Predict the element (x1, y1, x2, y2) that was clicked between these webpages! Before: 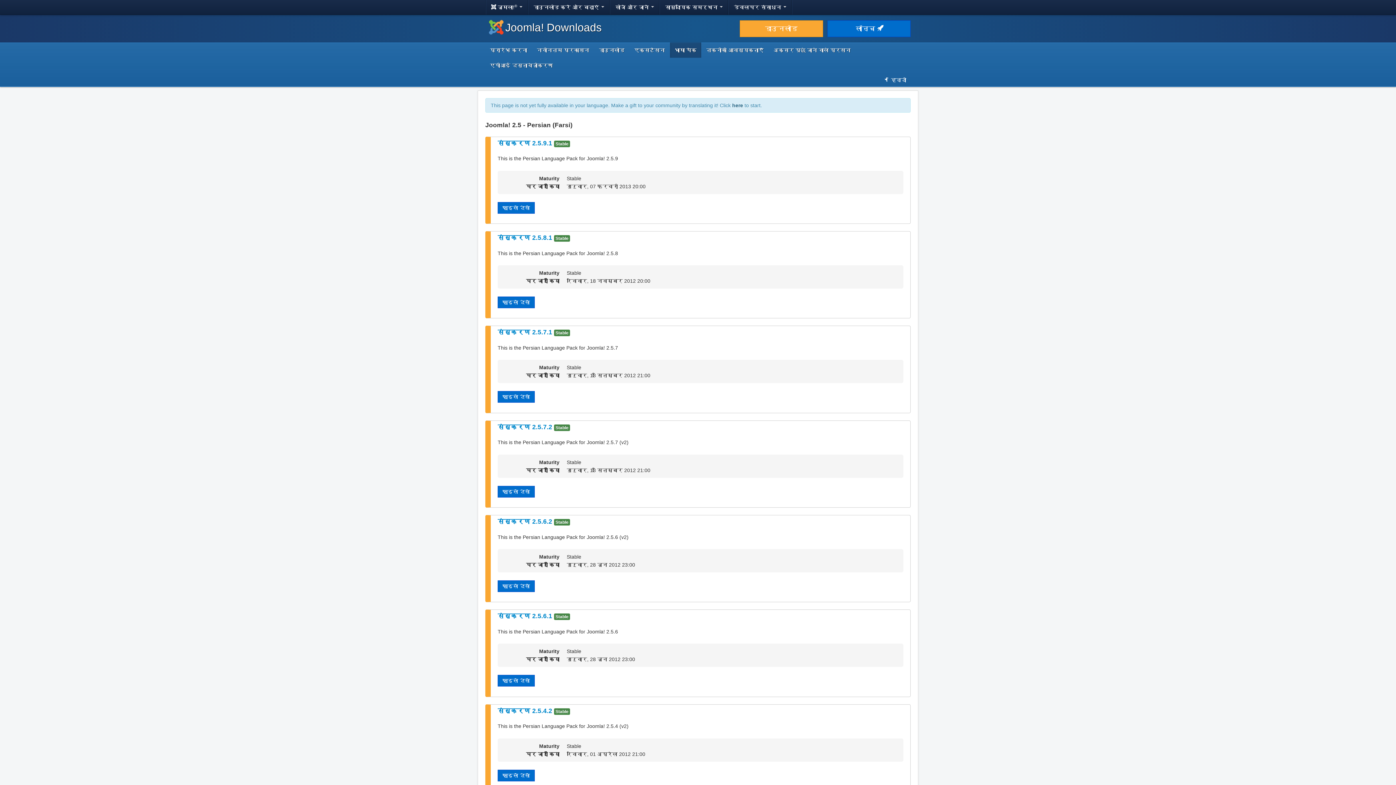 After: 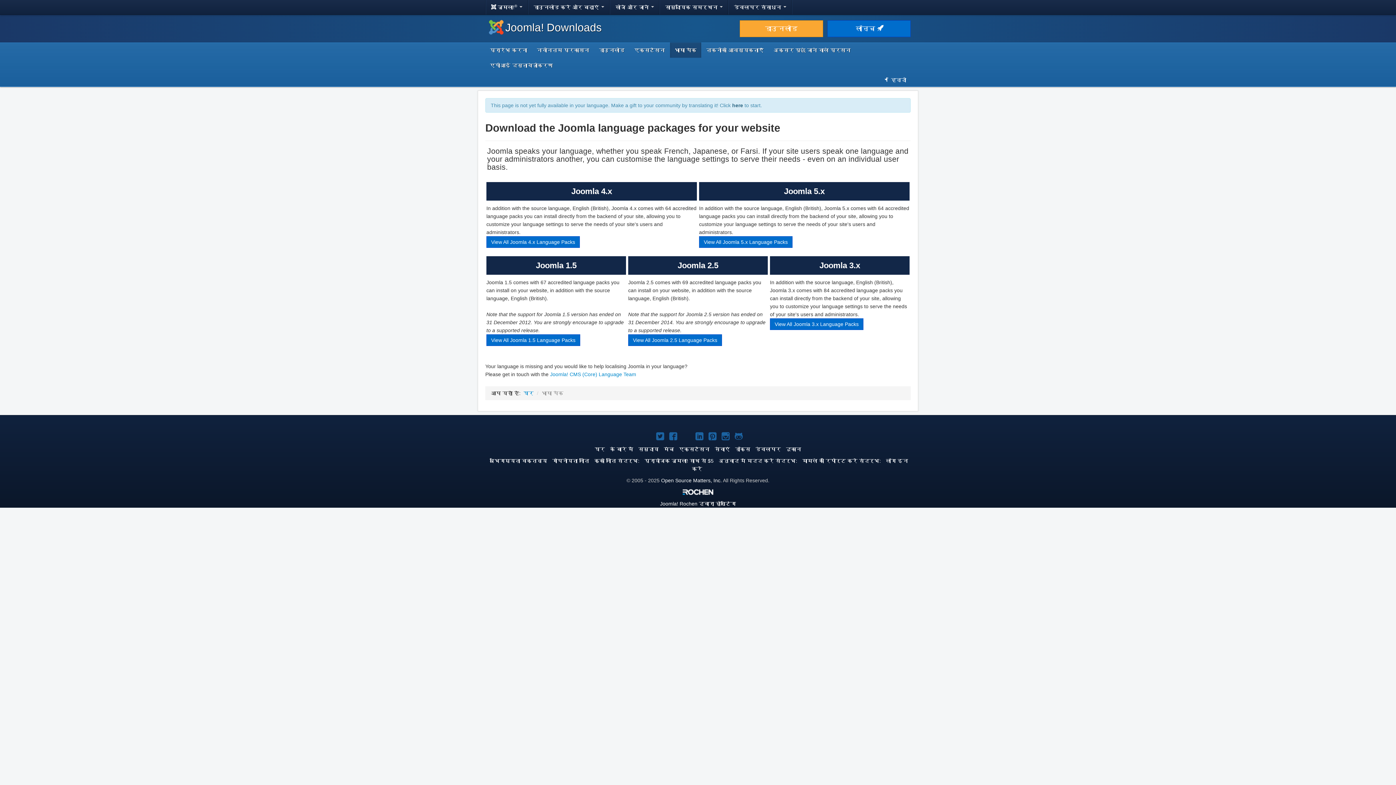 Action: bbox: (670, 42, 701, 57) label: भाषा पैक